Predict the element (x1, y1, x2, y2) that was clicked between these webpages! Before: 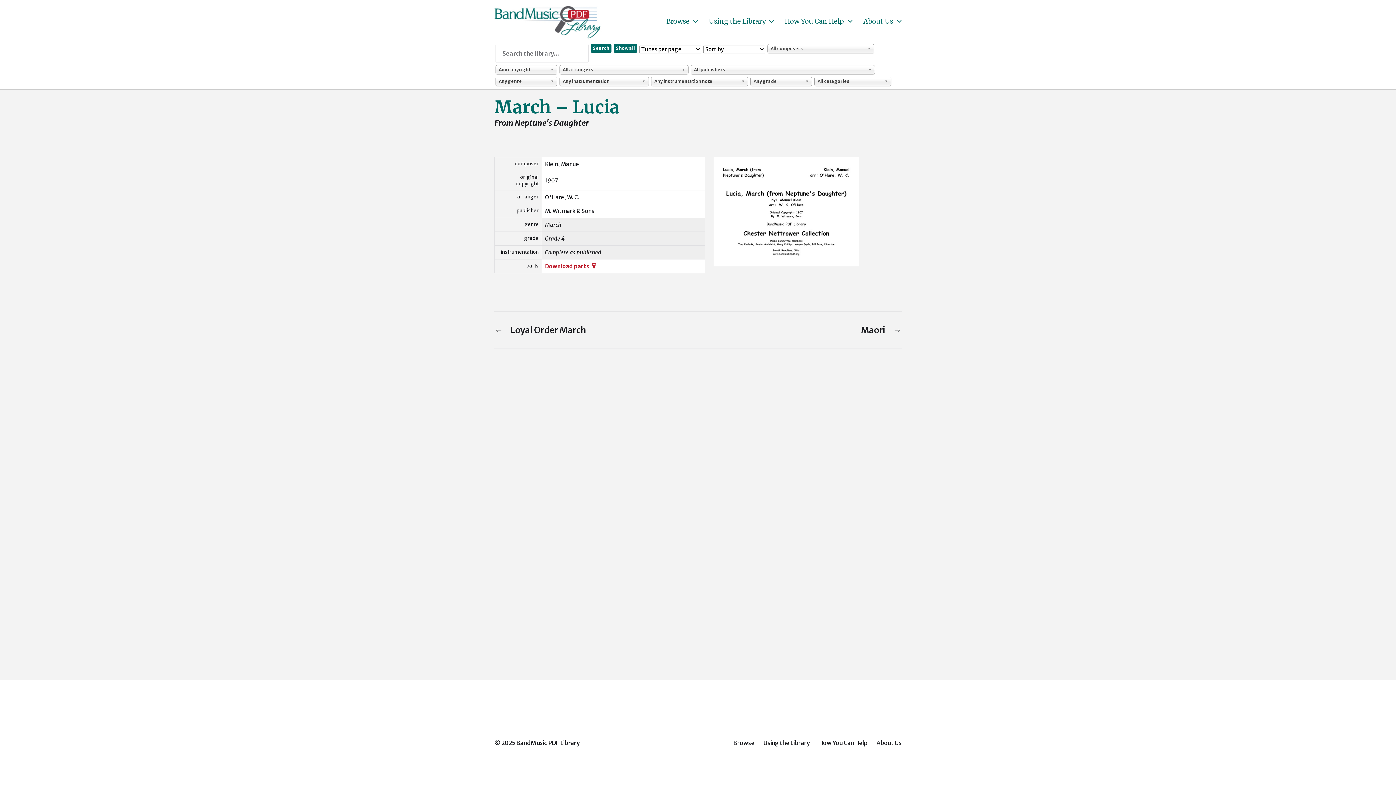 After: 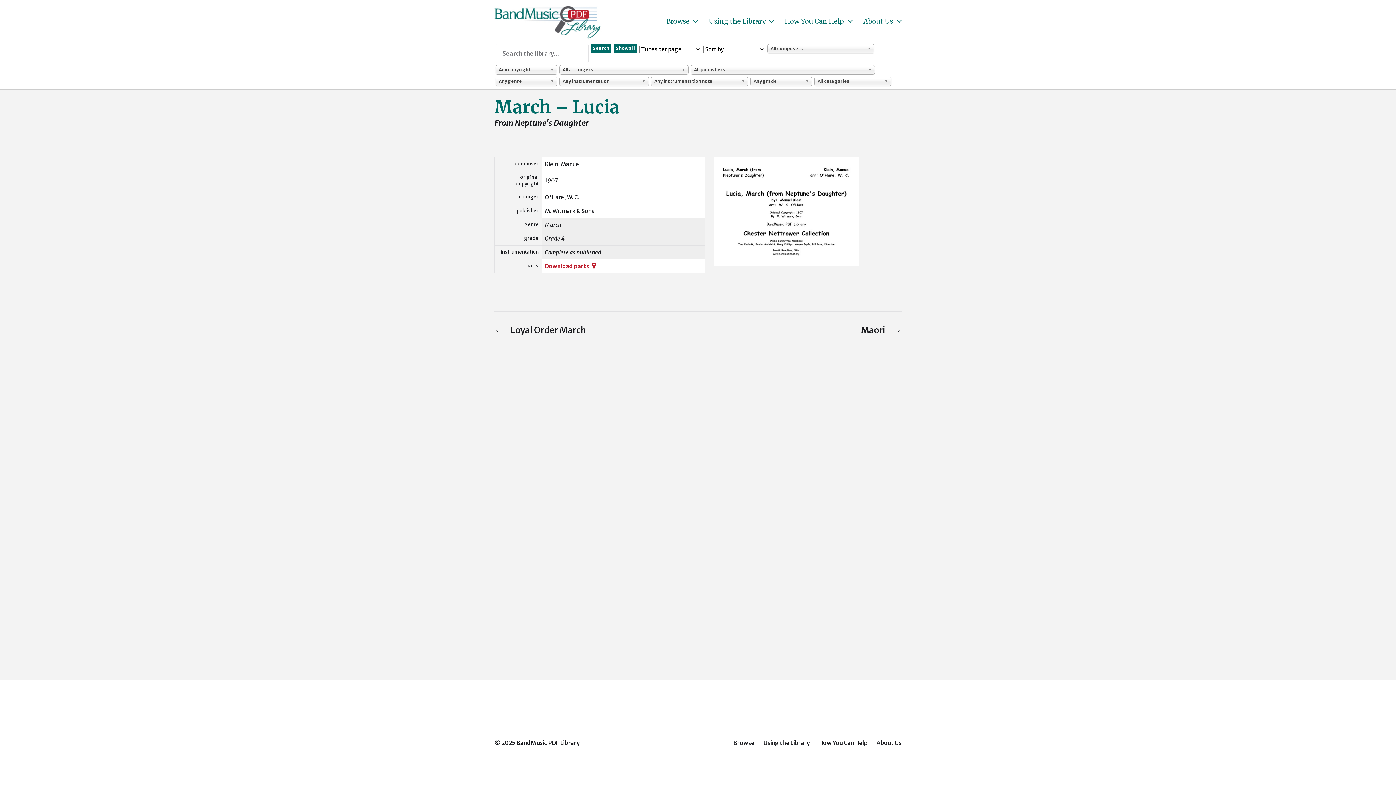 Action: bbox: (545, 262, 597, 269) label: Download parts 